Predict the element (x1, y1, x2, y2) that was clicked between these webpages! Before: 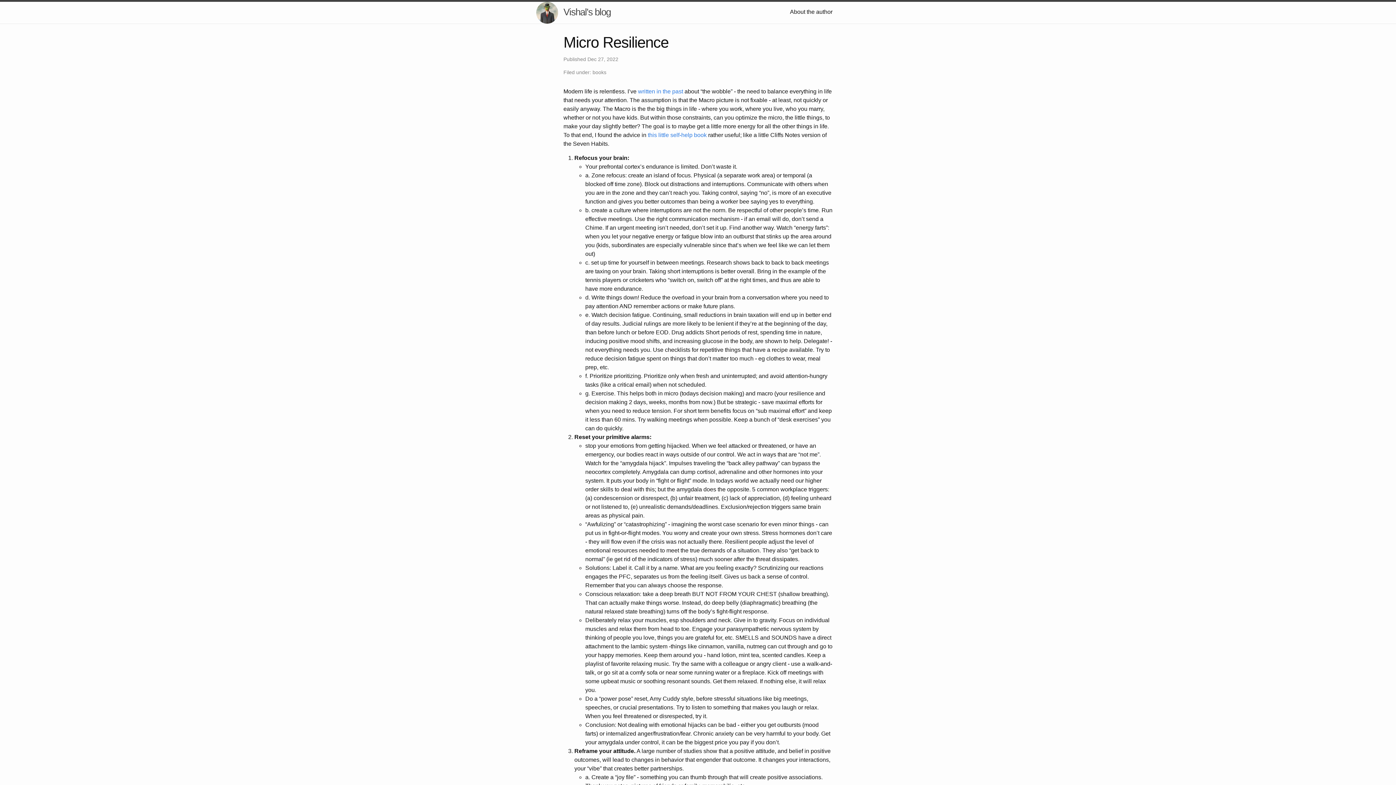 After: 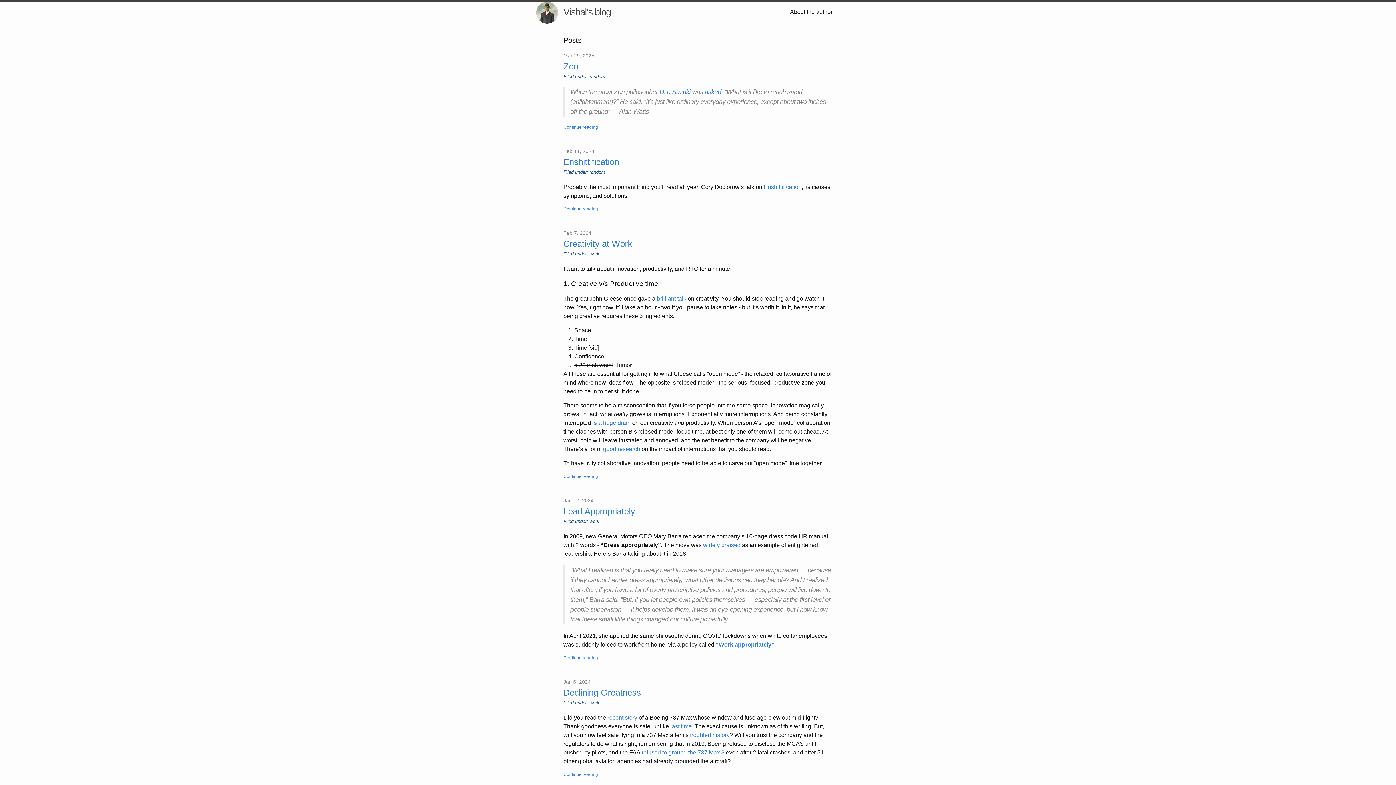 Action: bbox: (563, 1, 610, 22) label: Vishal's blog